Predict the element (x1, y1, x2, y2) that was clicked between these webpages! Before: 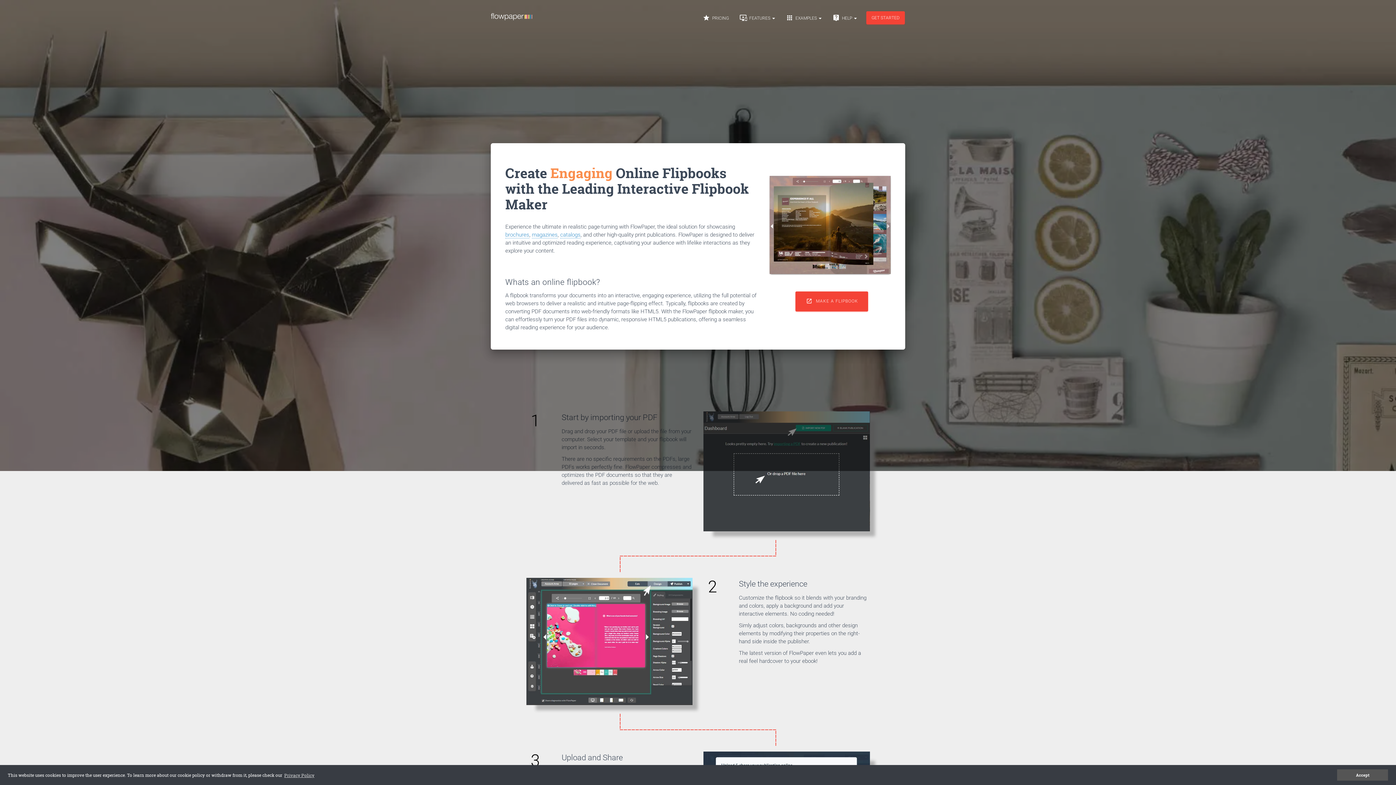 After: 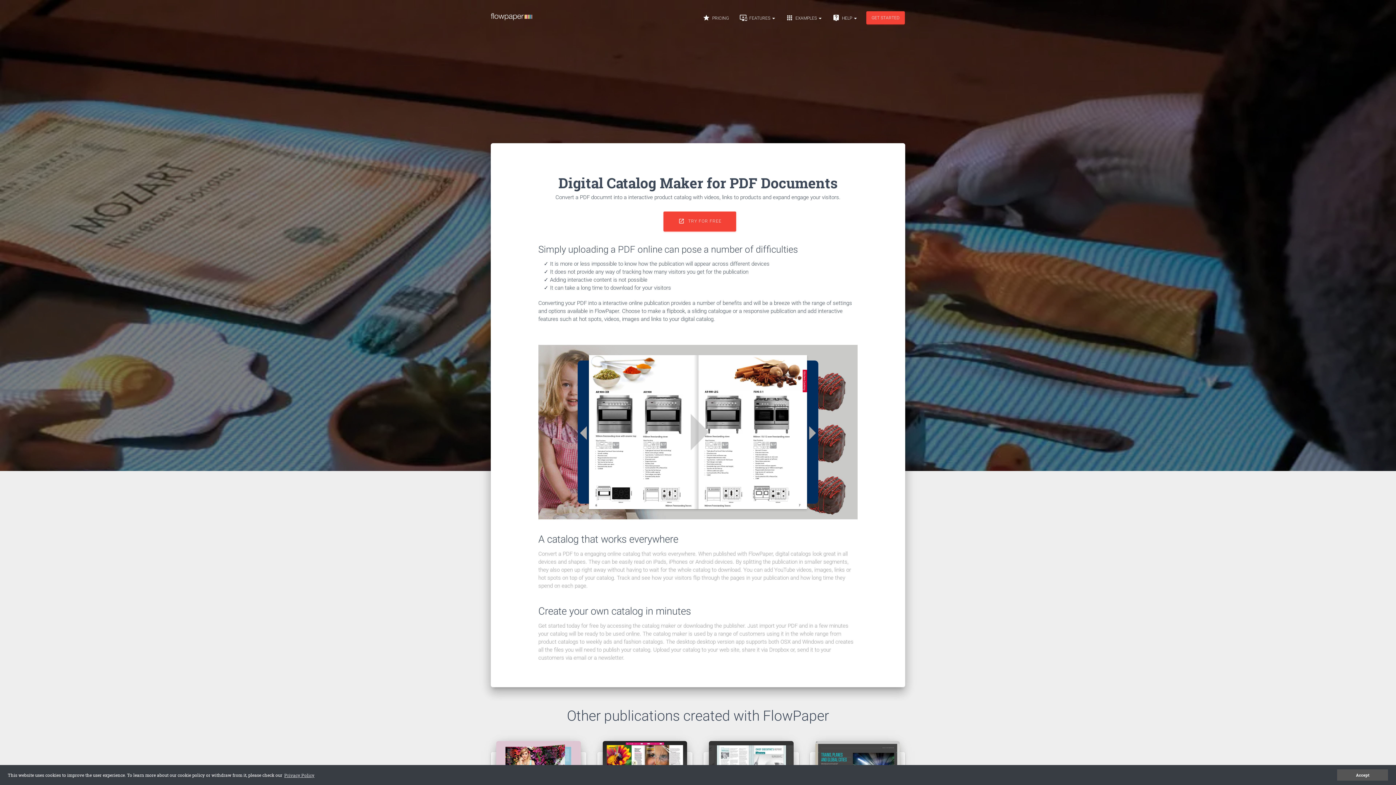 Action: bbox: (561, 216, 581, 222) label: catalogs